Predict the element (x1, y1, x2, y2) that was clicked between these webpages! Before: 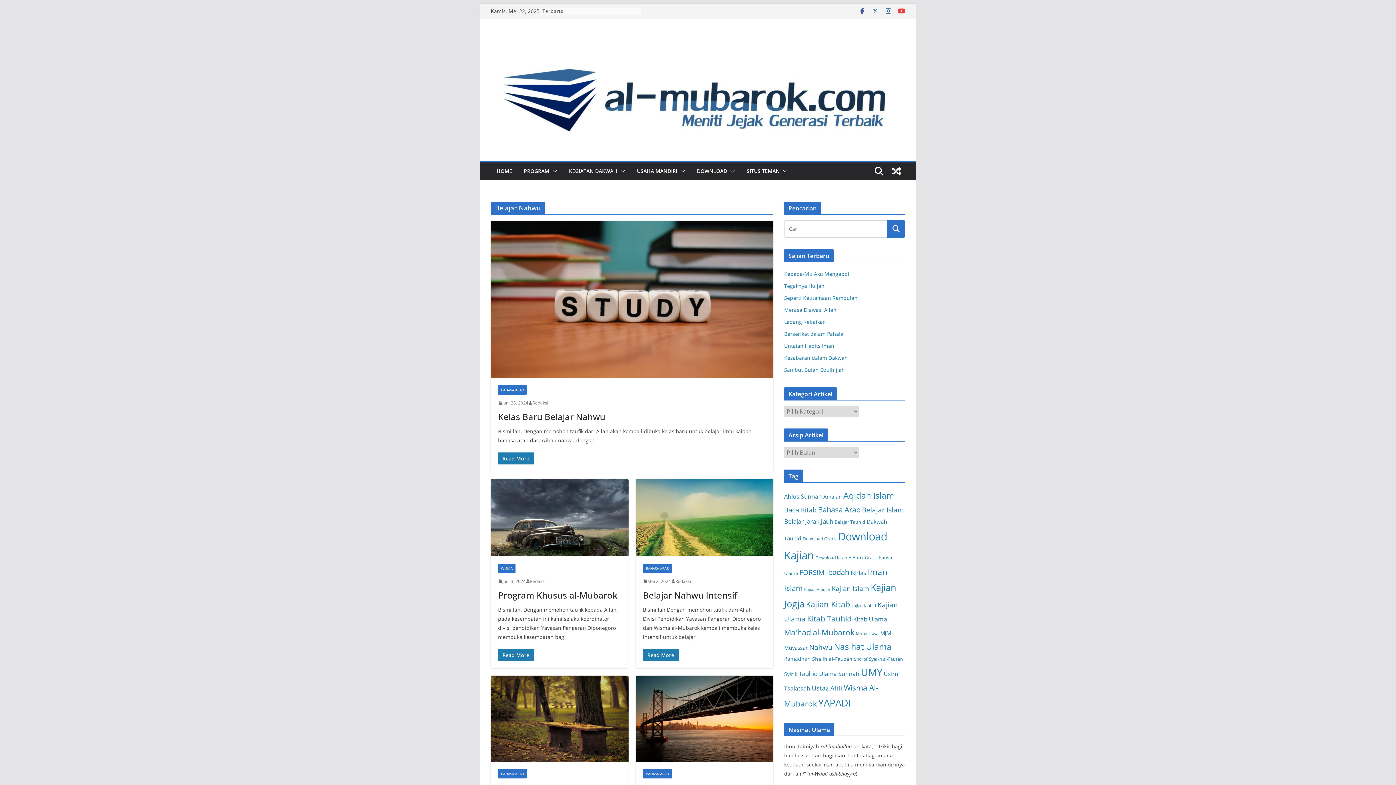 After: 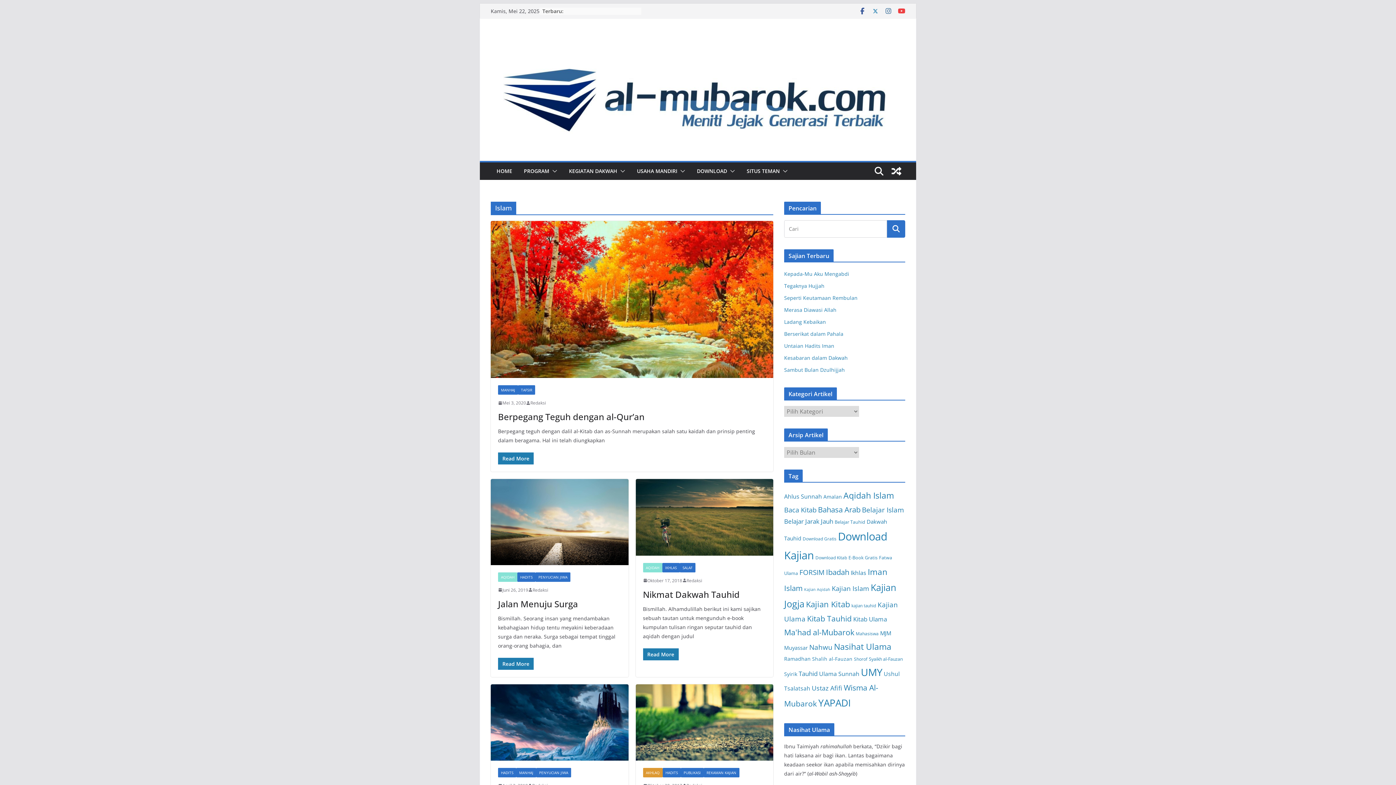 Action: bbox: (784, 583, 802, 593) label: Islam (261 item)